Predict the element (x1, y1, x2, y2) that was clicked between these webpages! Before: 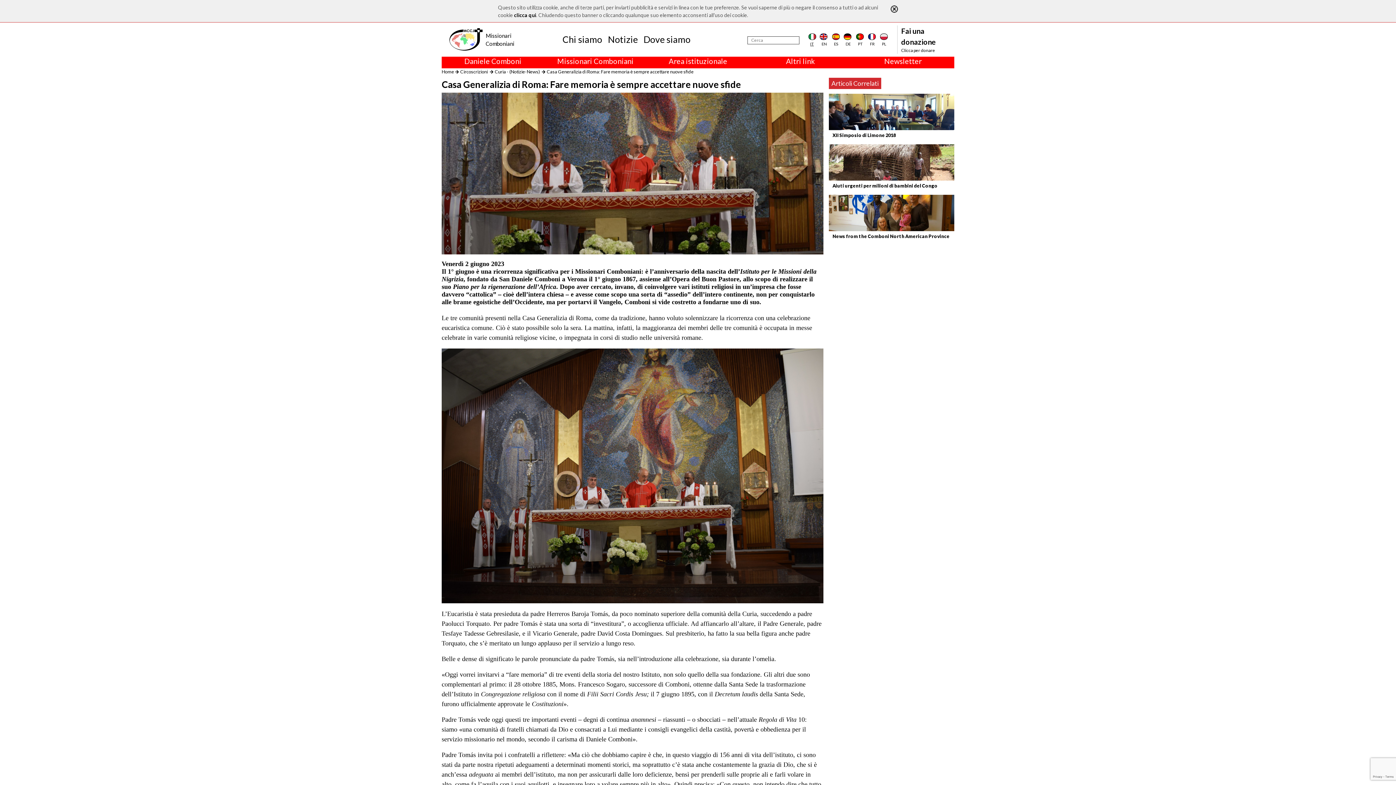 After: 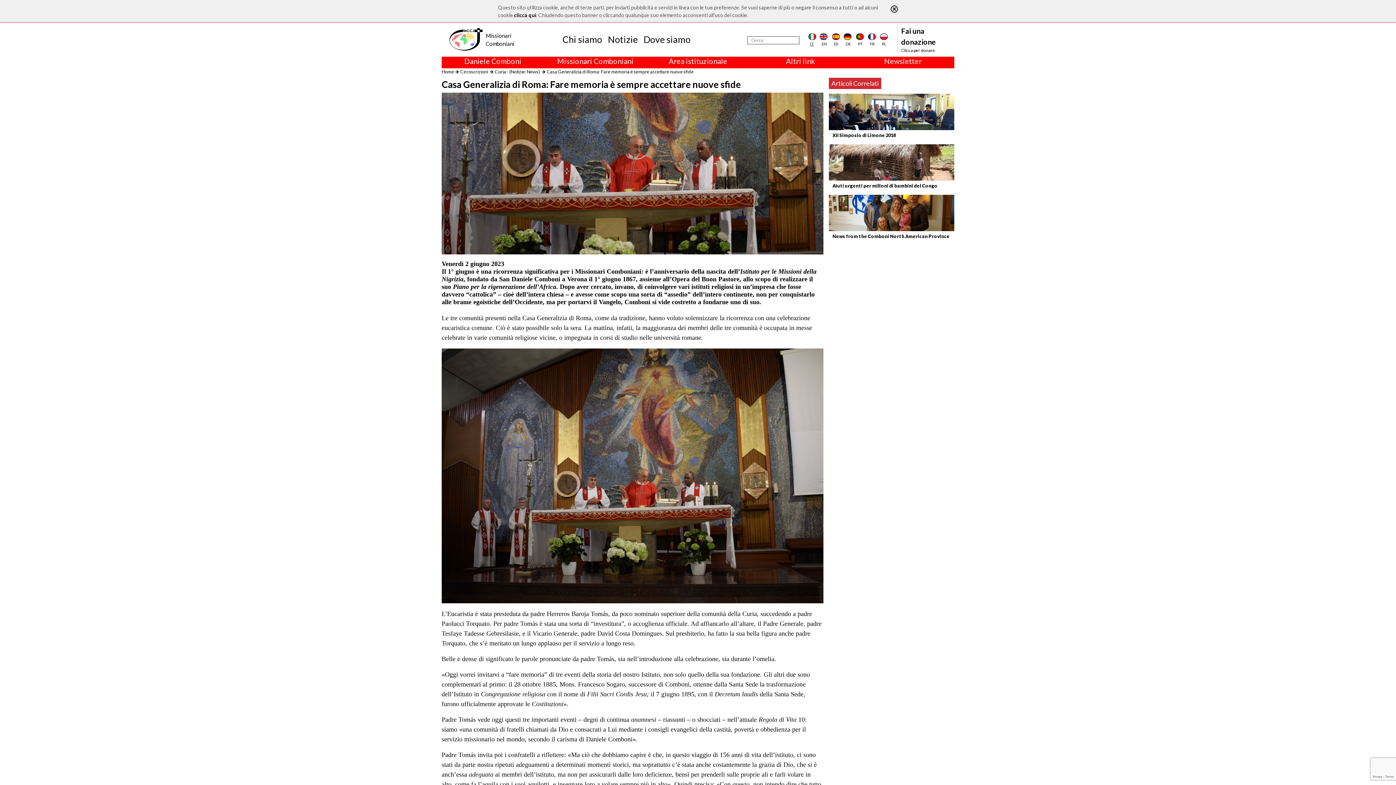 Action: bbox: (514, 12, 536, 18) label: clicca qui